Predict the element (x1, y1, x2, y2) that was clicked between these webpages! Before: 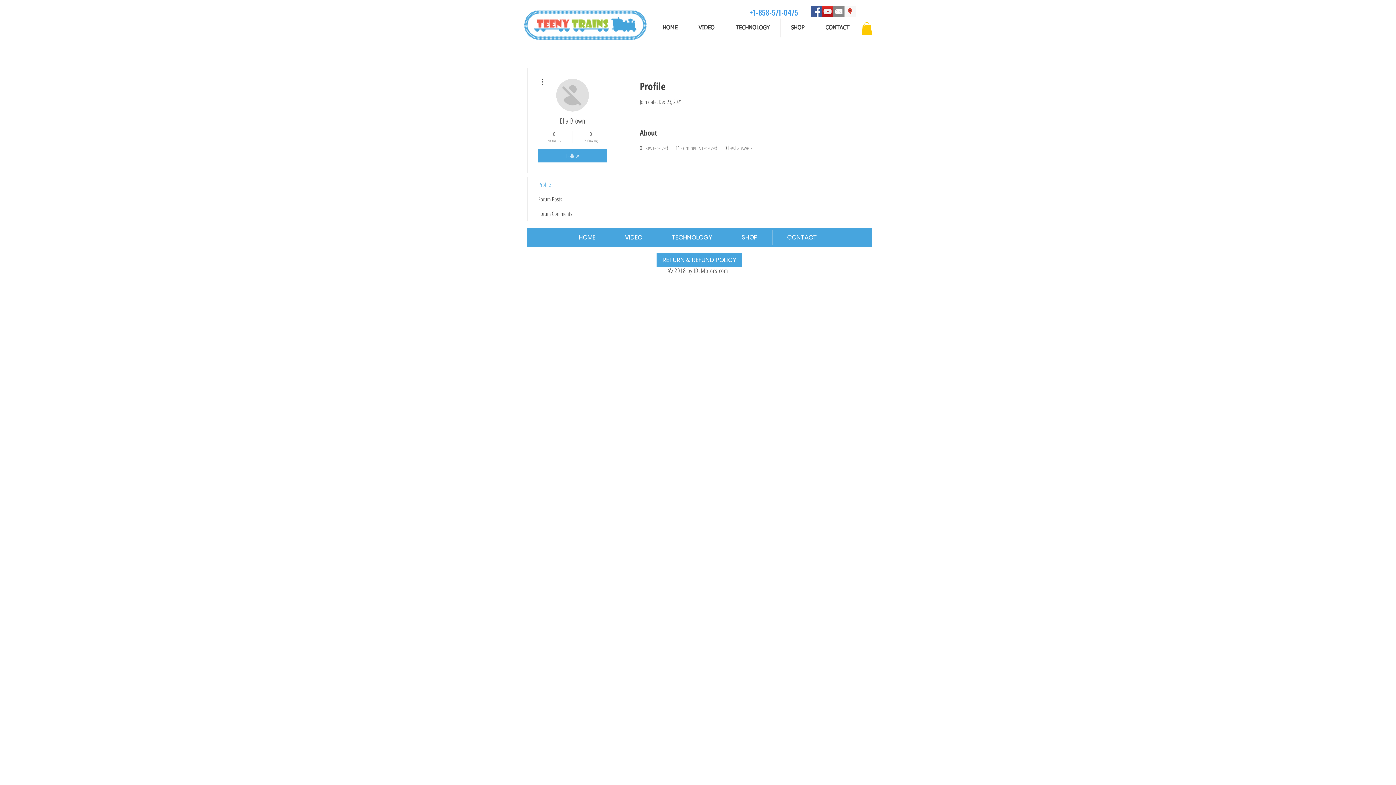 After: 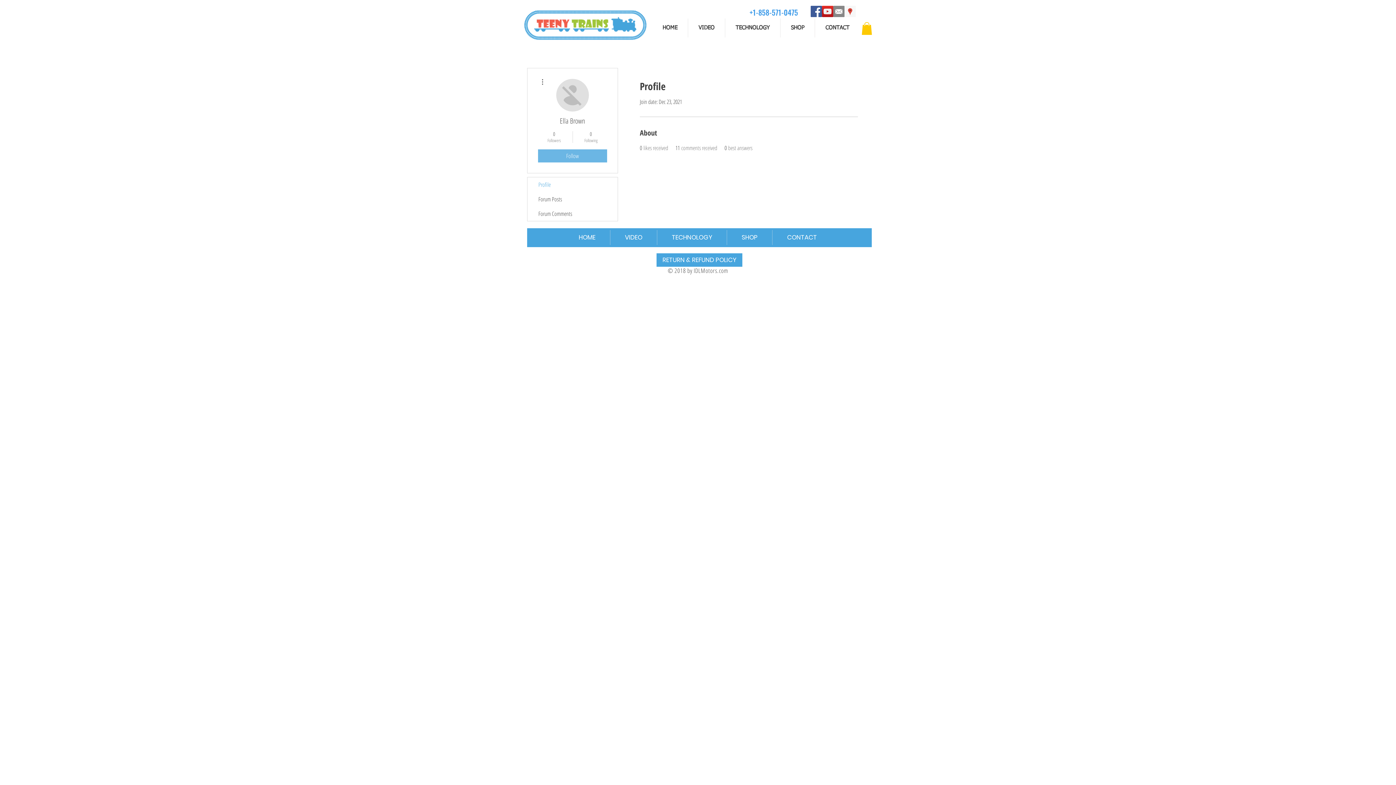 Action: label: Follow bbox: (538, 149, 607, 162)